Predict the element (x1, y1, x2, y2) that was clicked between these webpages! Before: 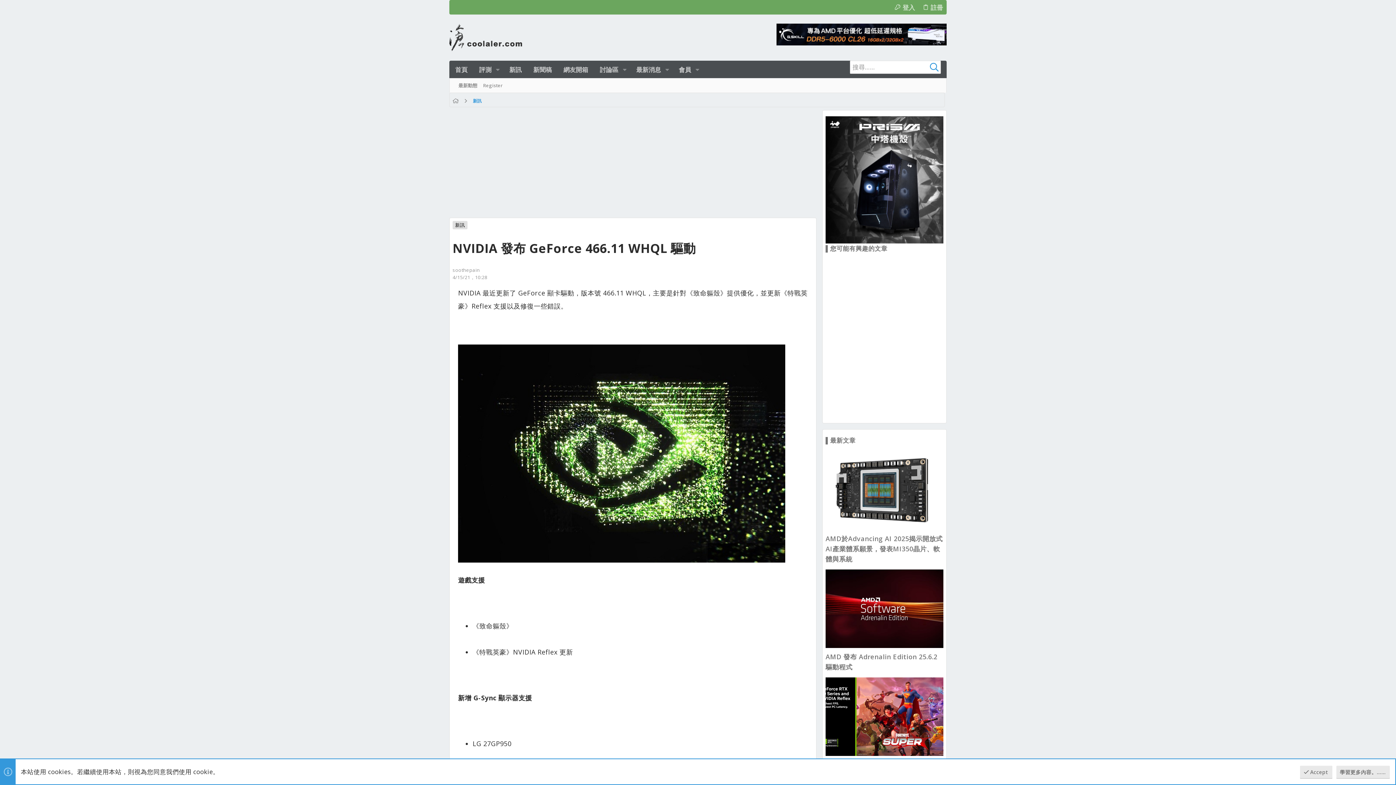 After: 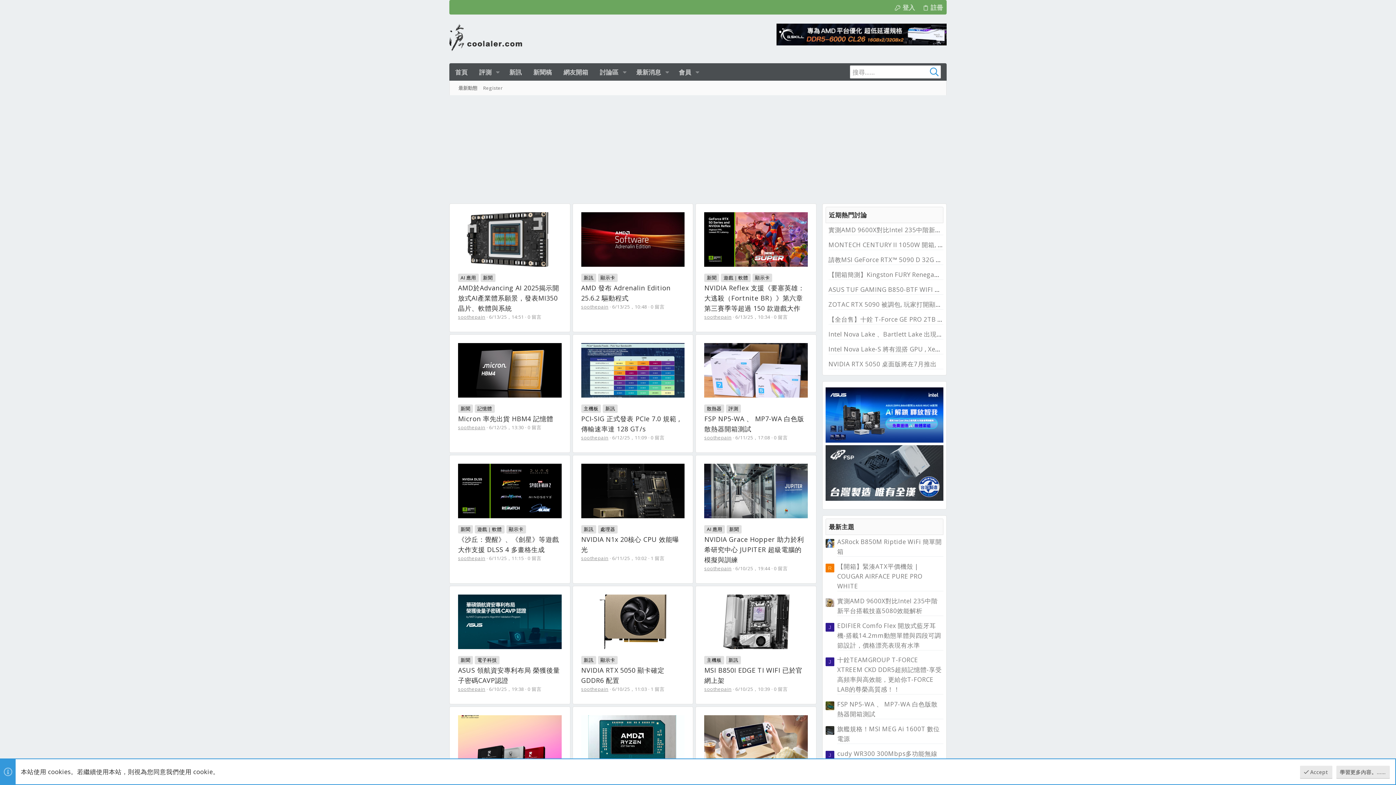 Action: label: soothepain bbox: (452, 266, 480, 273)